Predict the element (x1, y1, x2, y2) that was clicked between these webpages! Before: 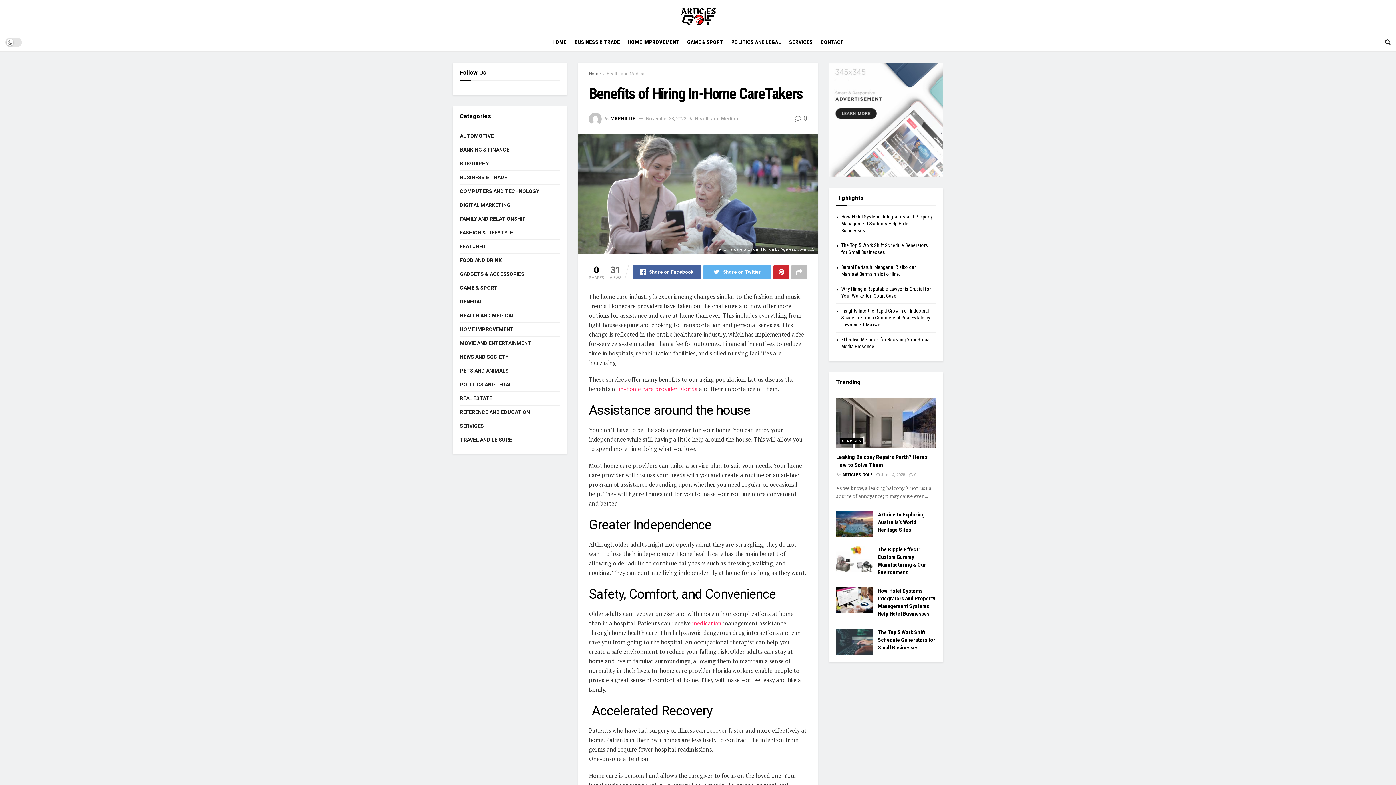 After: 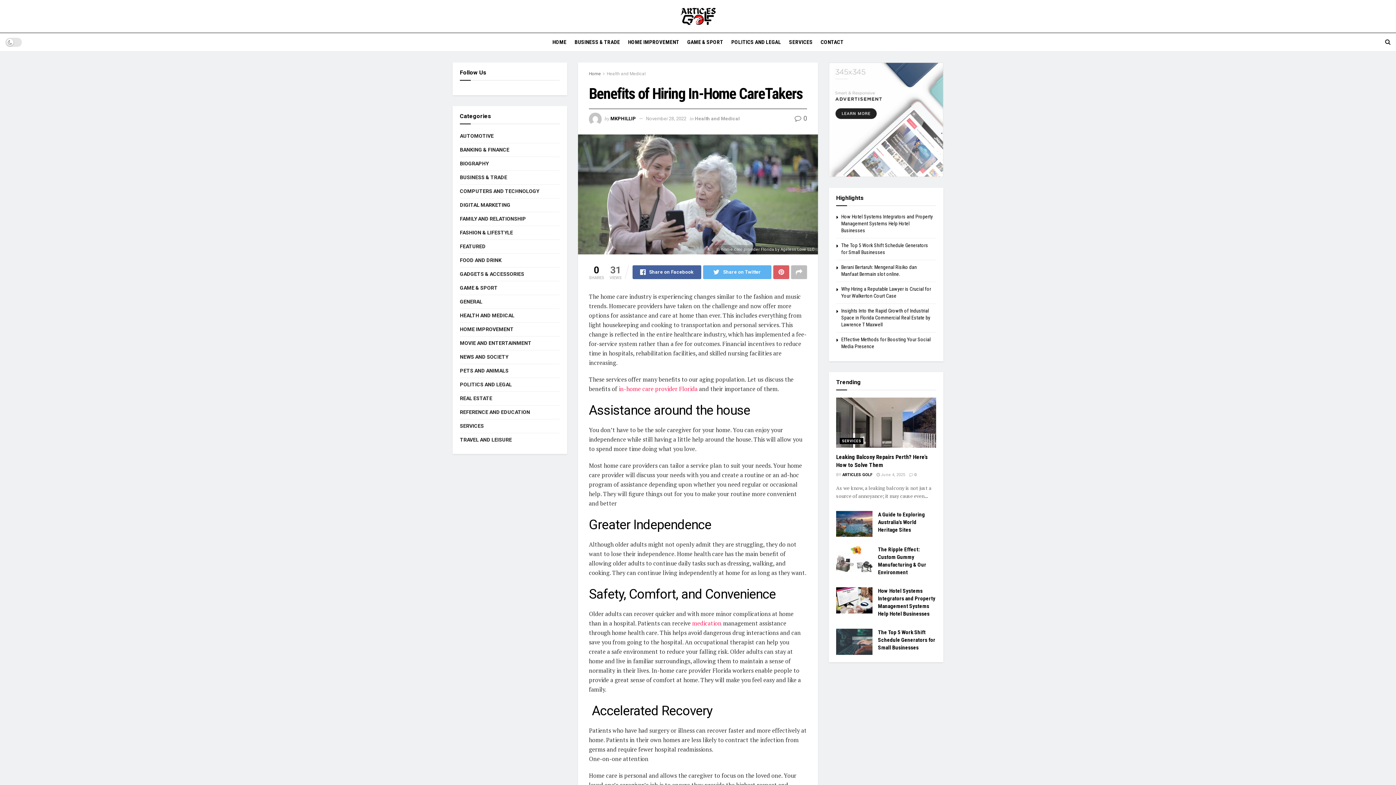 Action: bbox: (773, 265, 789, 279)